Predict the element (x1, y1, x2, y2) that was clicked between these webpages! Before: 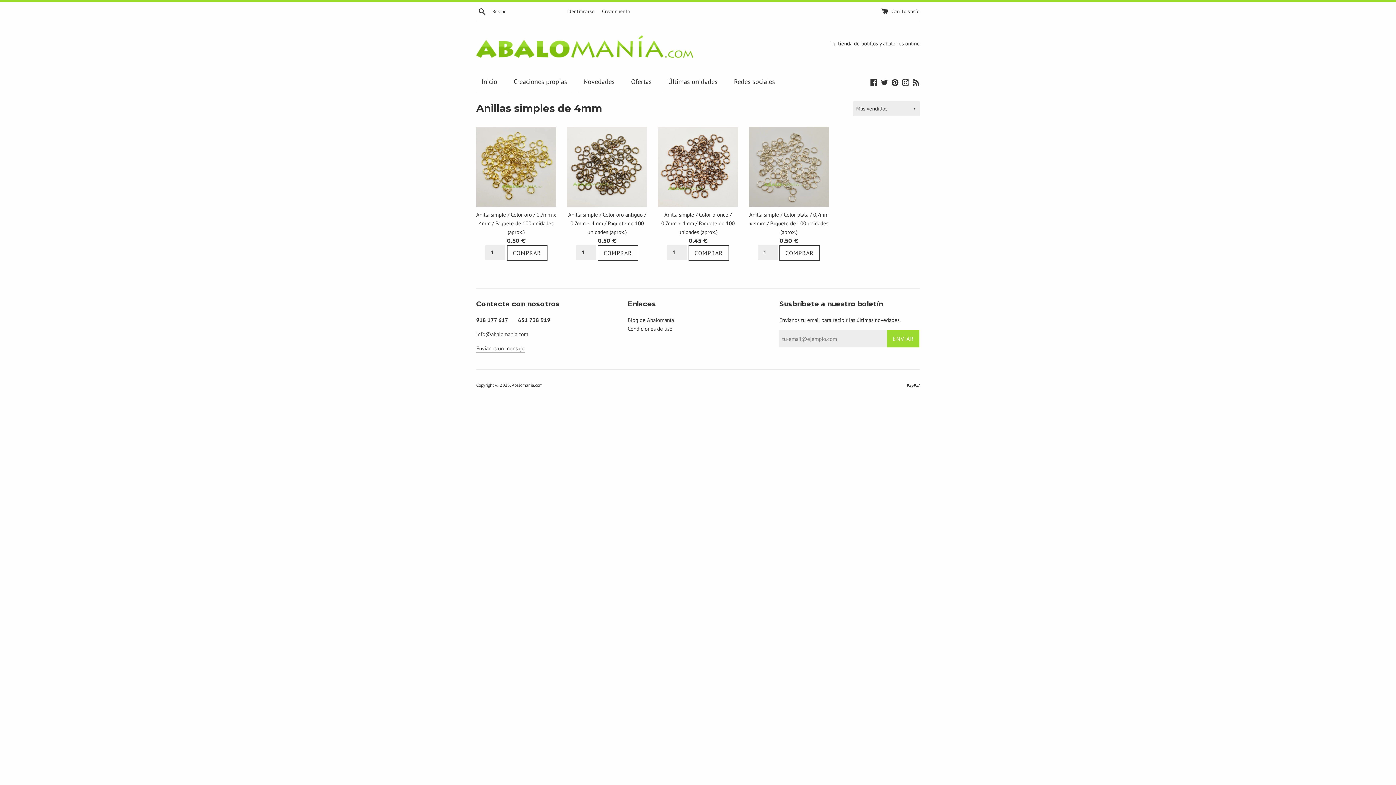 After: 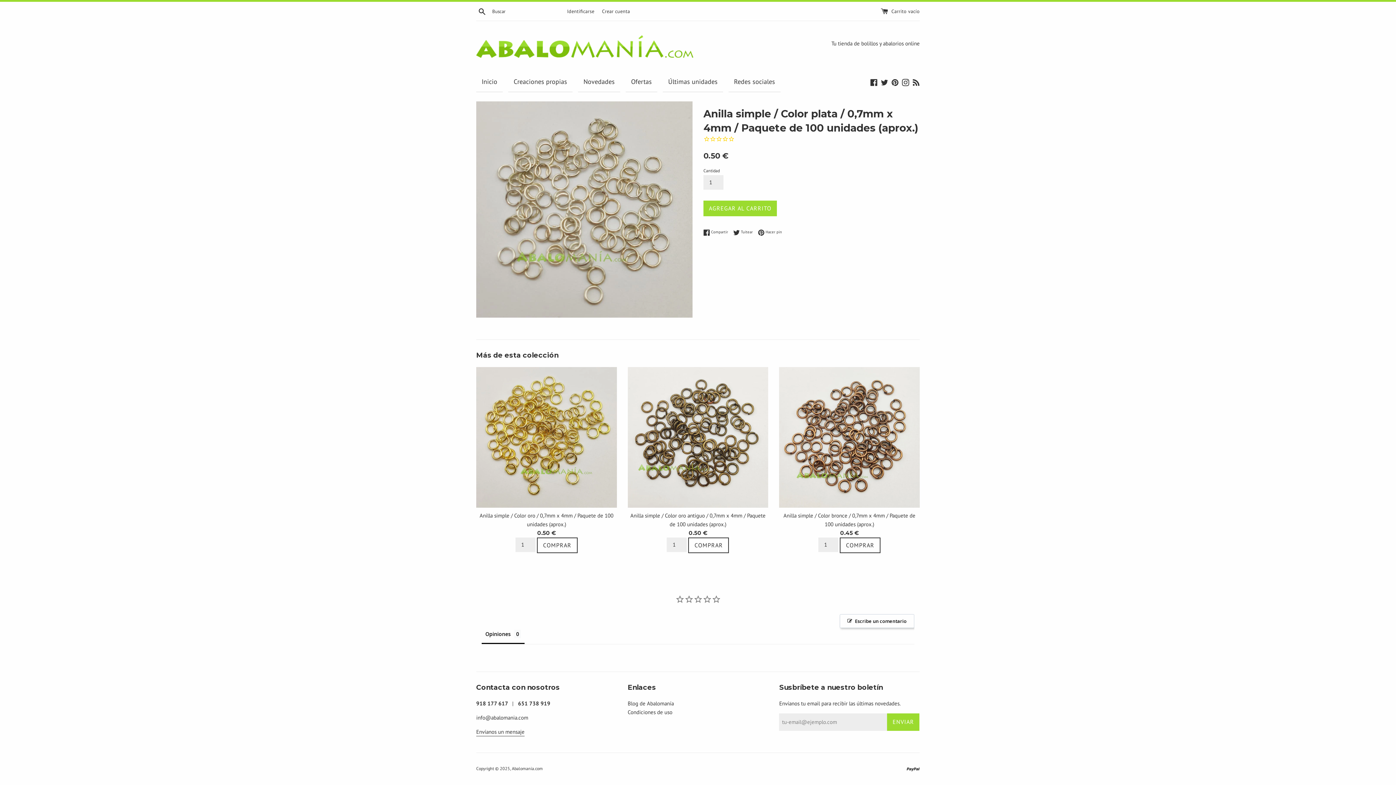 Action: label: Anilla simple / Color plata / 0,7mm x 4mm / Paquete de 100 unidades (aprox.) bbox: (749, 211, 828, 235)